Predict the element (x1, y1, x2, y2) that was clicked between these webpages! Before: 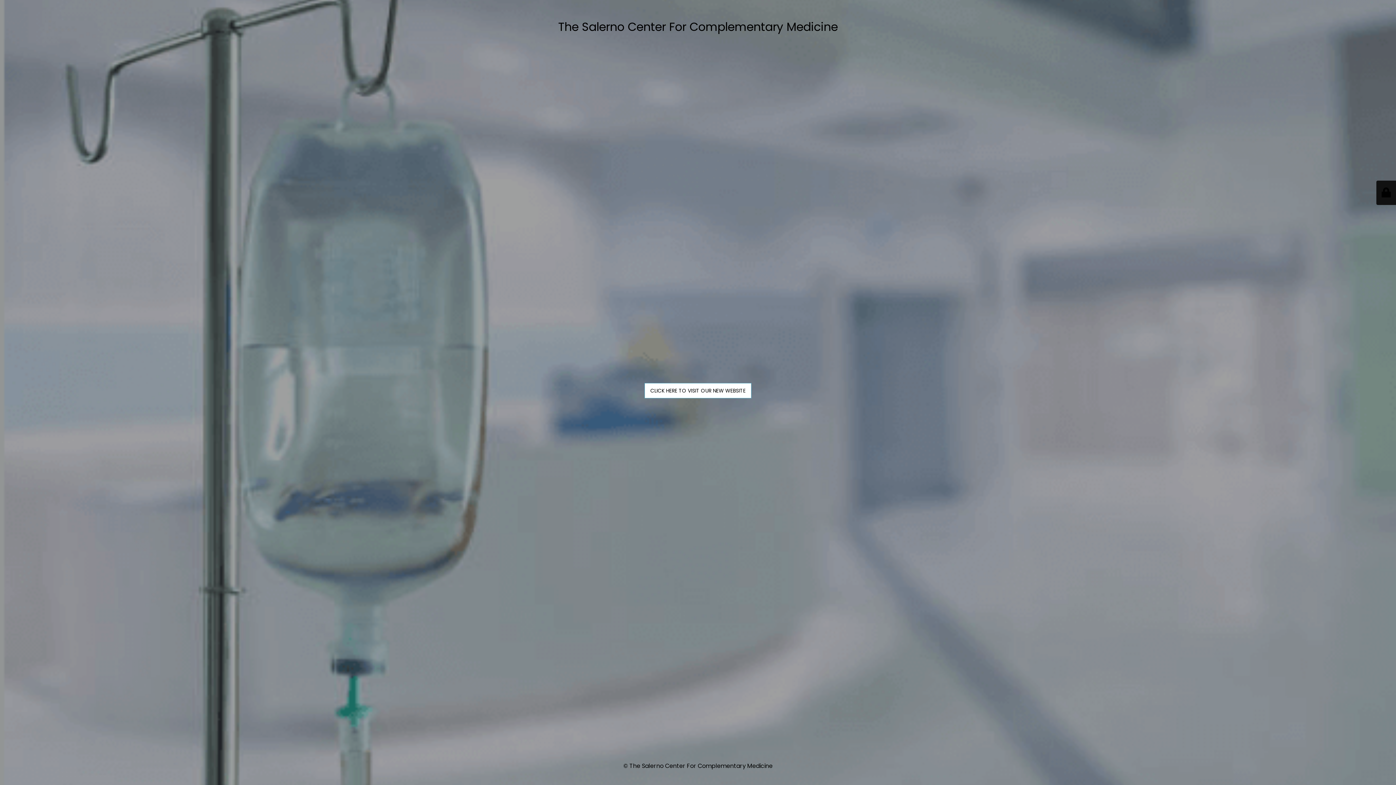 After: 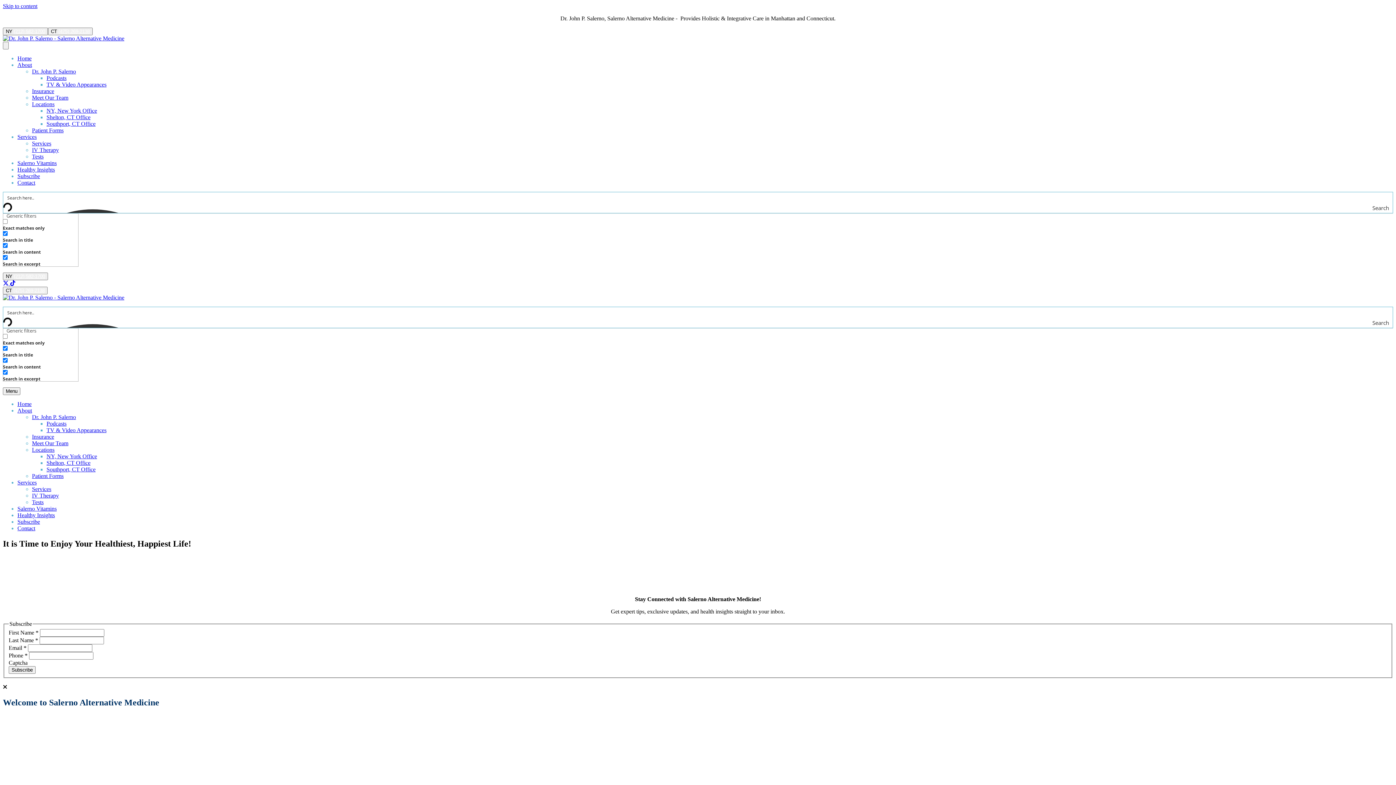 Action: bbox: (644, 383, 751, 398) label: CLICK HERE TO VISIT OUR NEW WEBSITE